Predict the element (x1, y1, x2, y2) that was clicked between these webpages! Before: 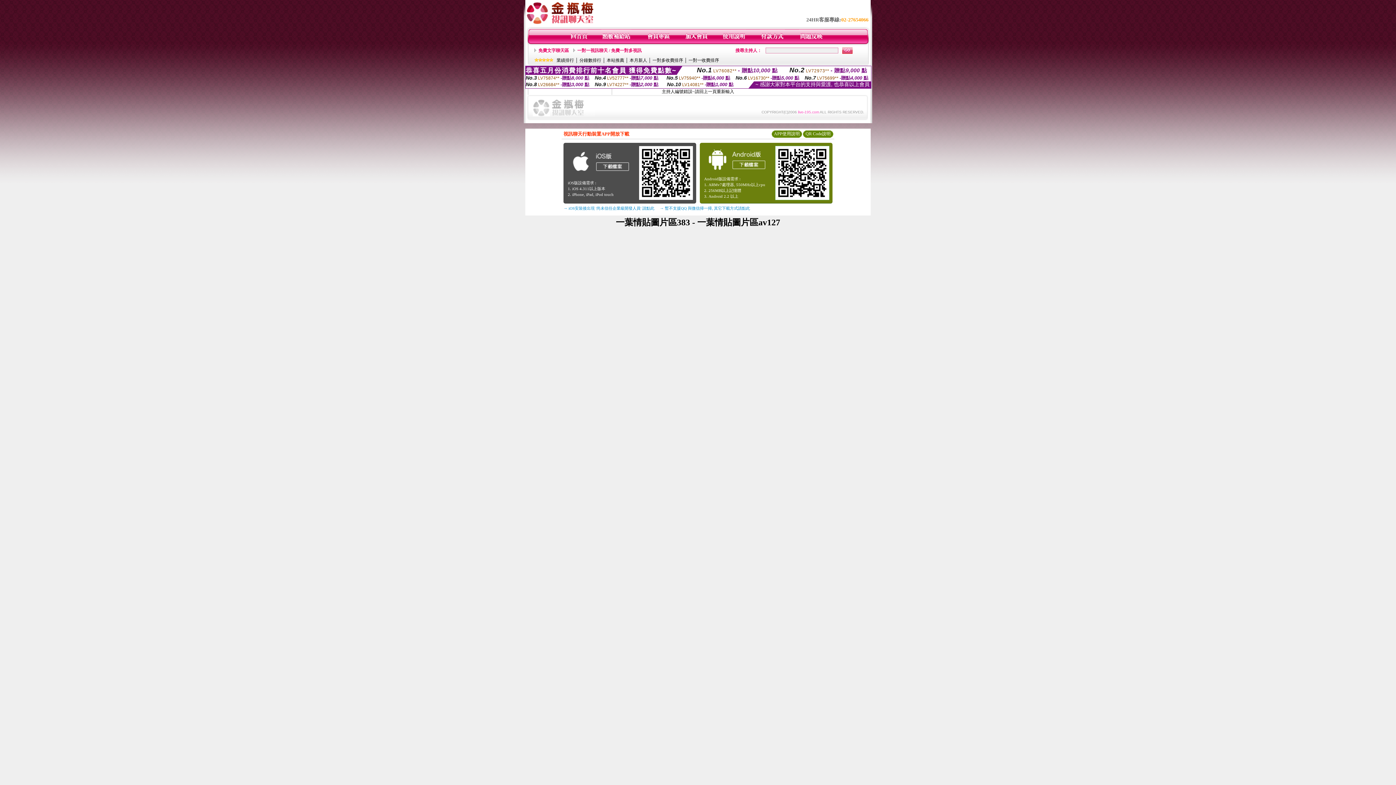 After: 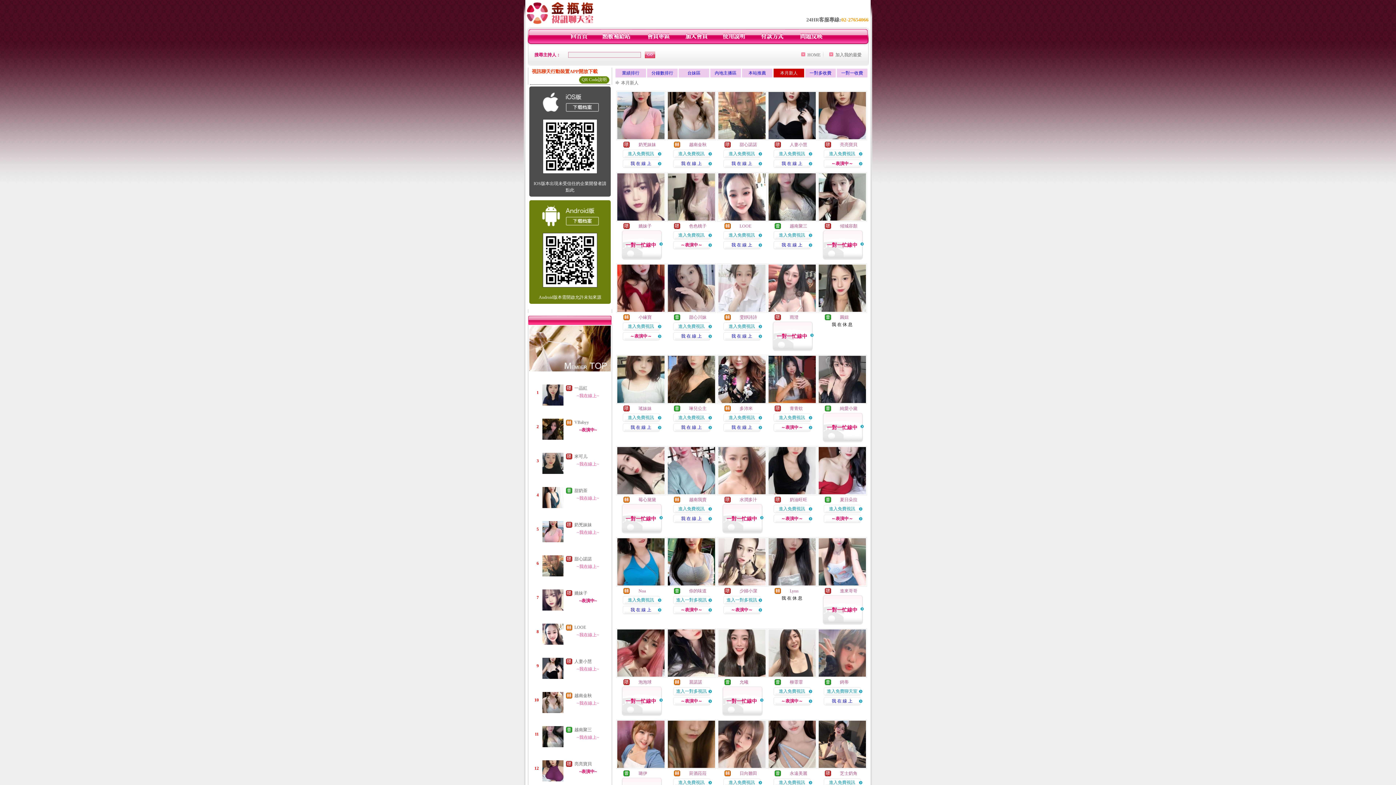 Action: label: 本月新人 bbox: (629, 57, 647, 62)